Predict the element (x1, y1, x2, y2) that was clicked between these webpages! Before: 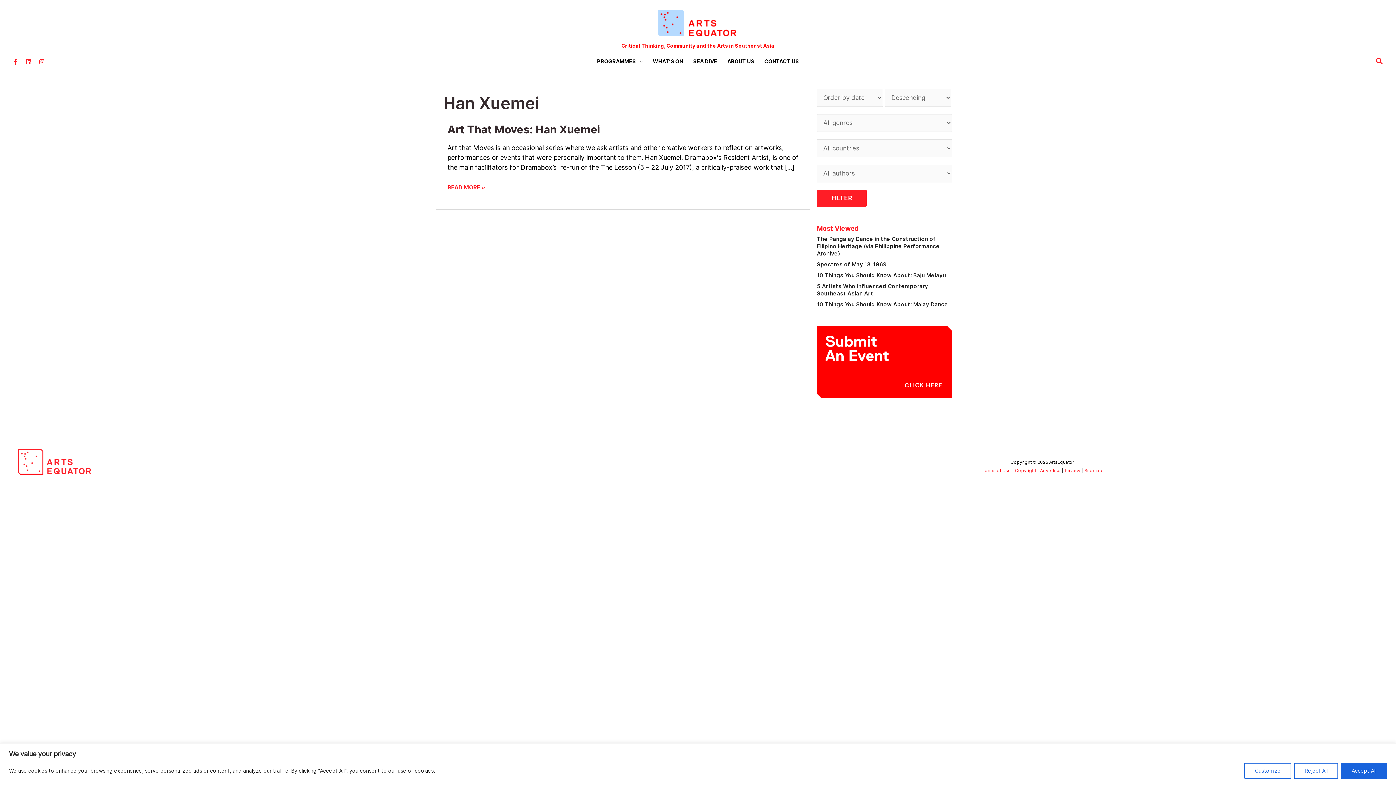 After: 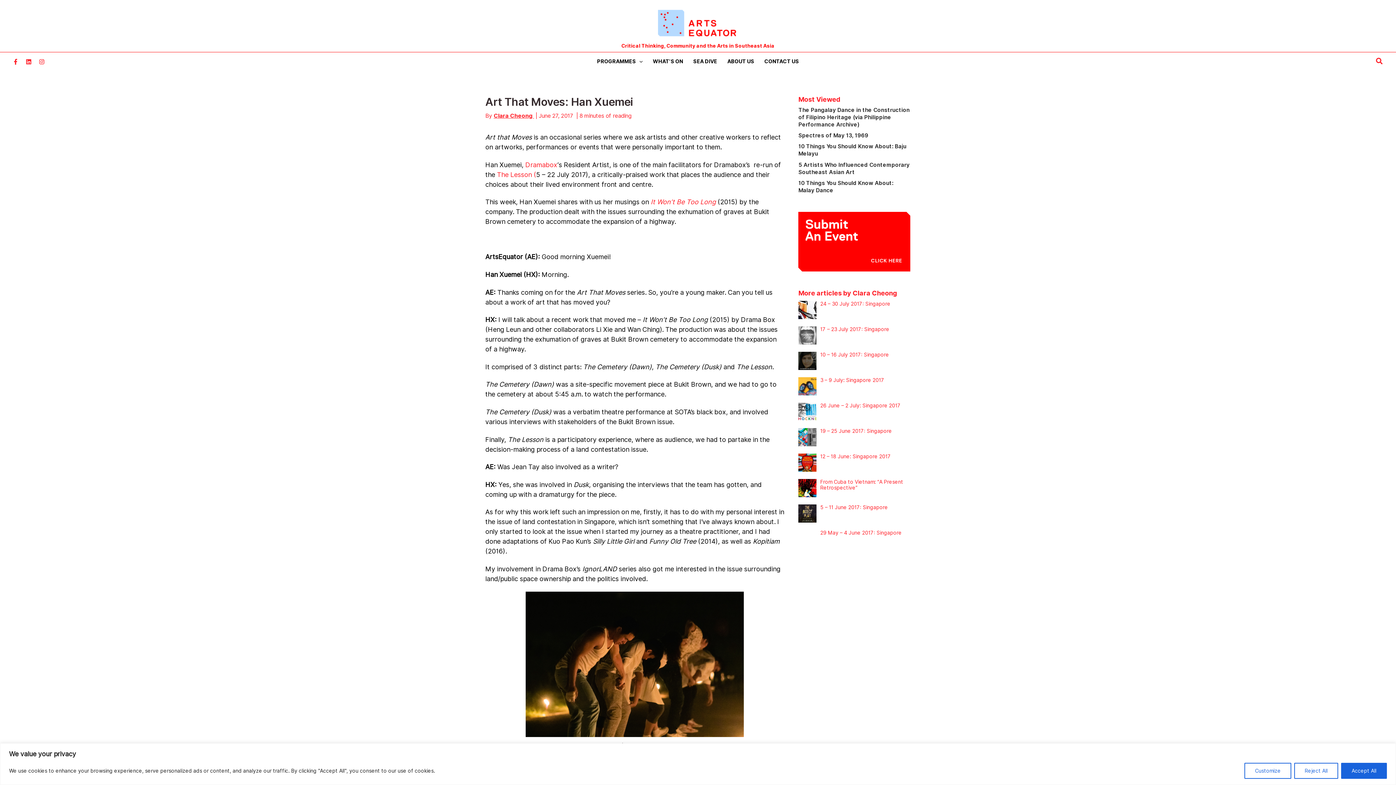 Action: label: Art That Moves: Han Xuemei bbox: (447, 122, 600, 136)